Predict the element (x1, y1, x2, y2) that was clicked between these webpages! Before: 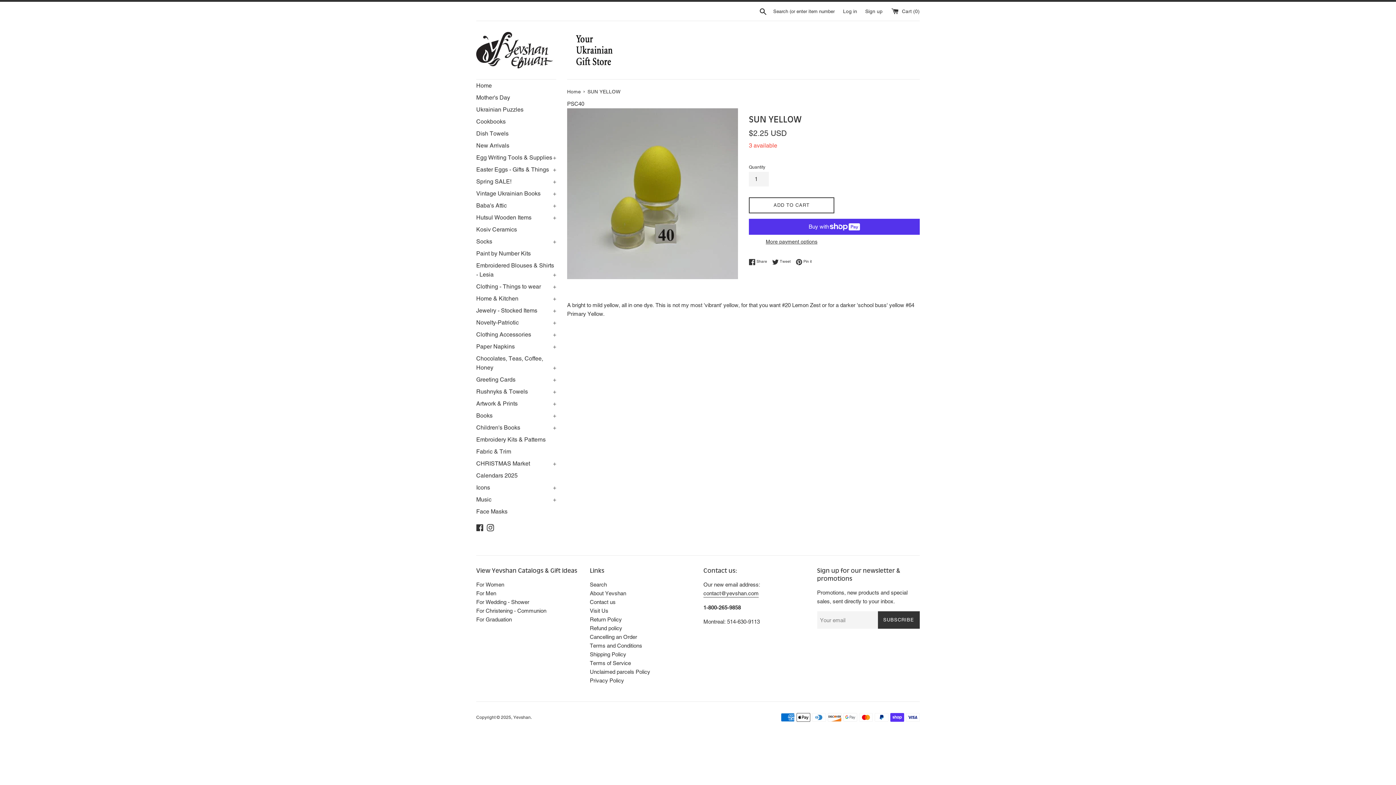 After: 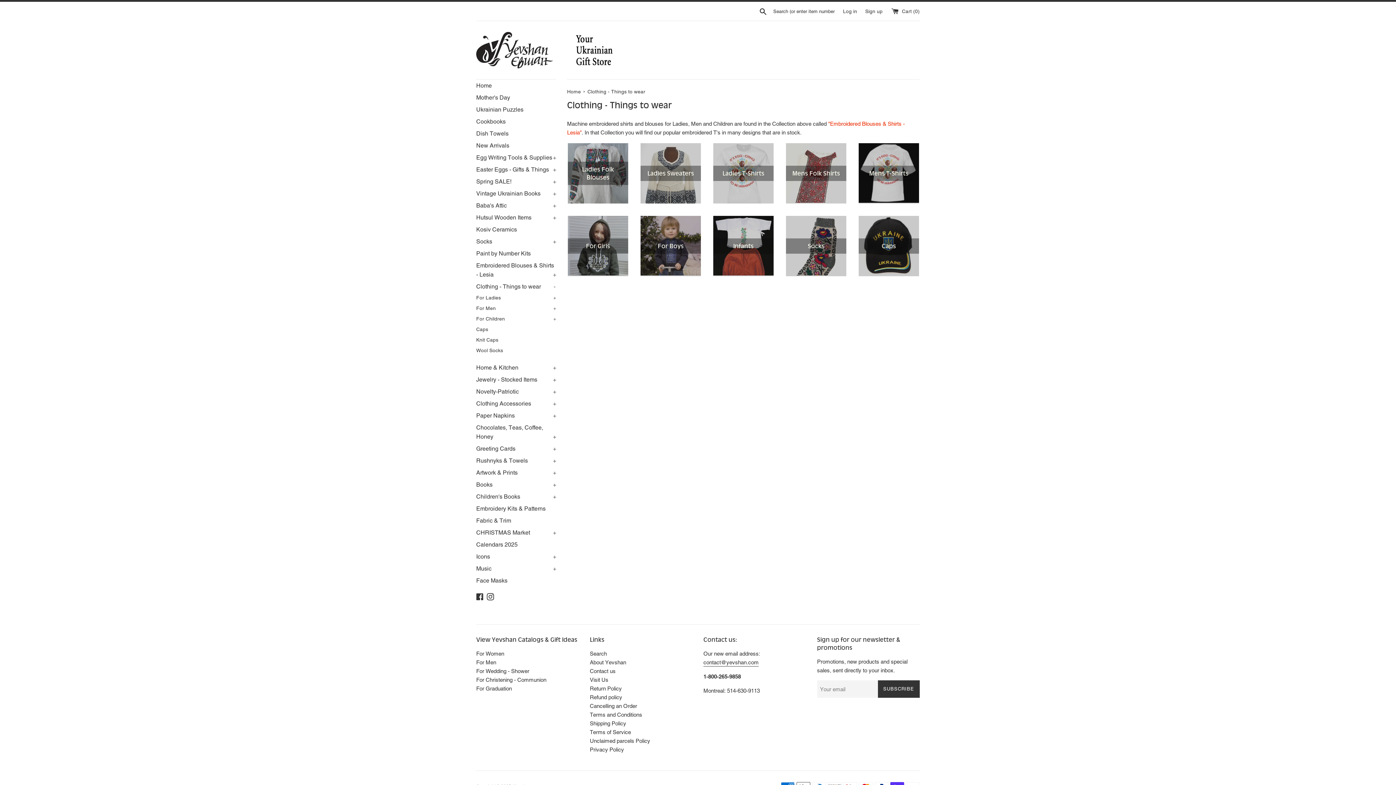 Action: label: Clothing - Things to wear
+ bbox: (476, 280, 556, 292)